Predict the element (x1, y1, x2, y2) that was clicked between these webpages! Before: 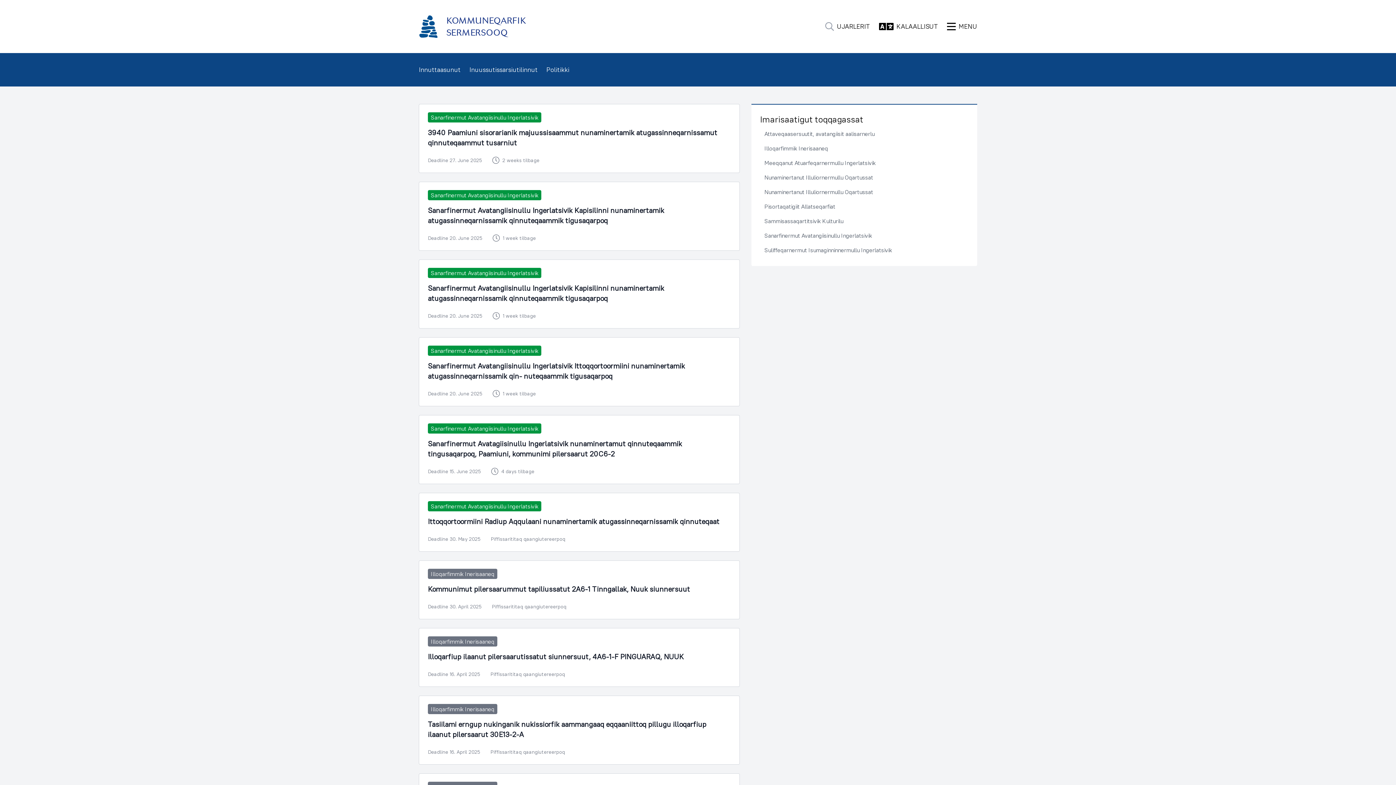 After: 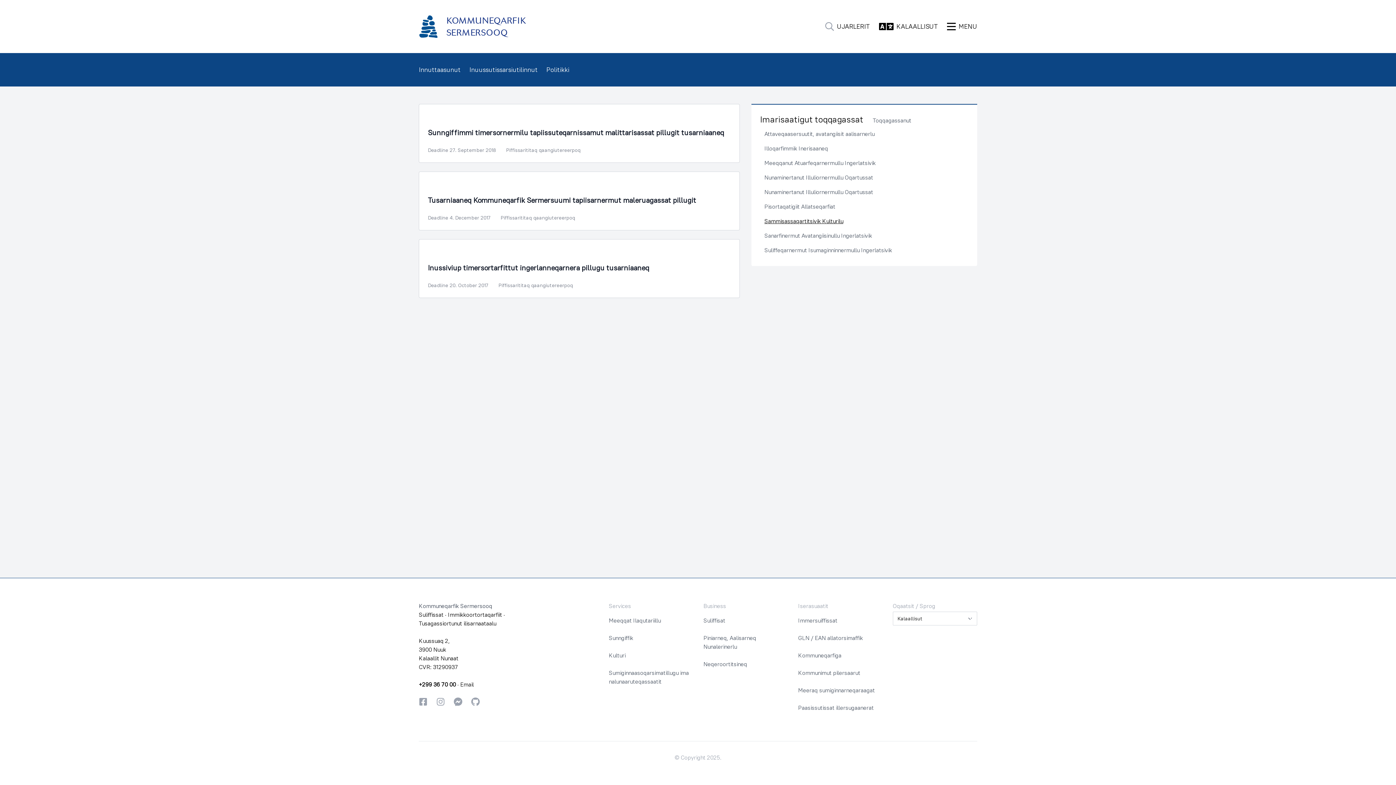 Action: bbox: (764, 217, 843, 224) label: Sammisassaqartitsivik Kulturilu